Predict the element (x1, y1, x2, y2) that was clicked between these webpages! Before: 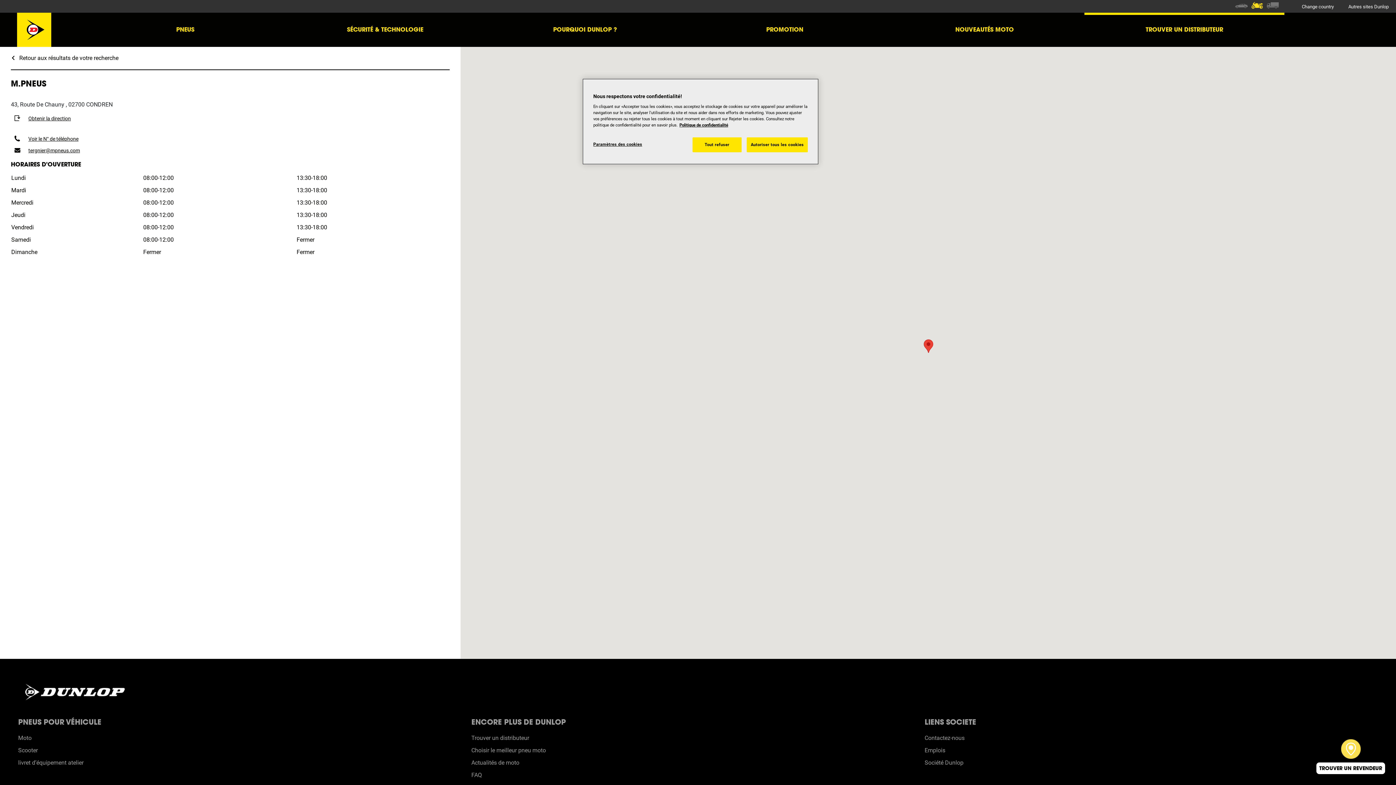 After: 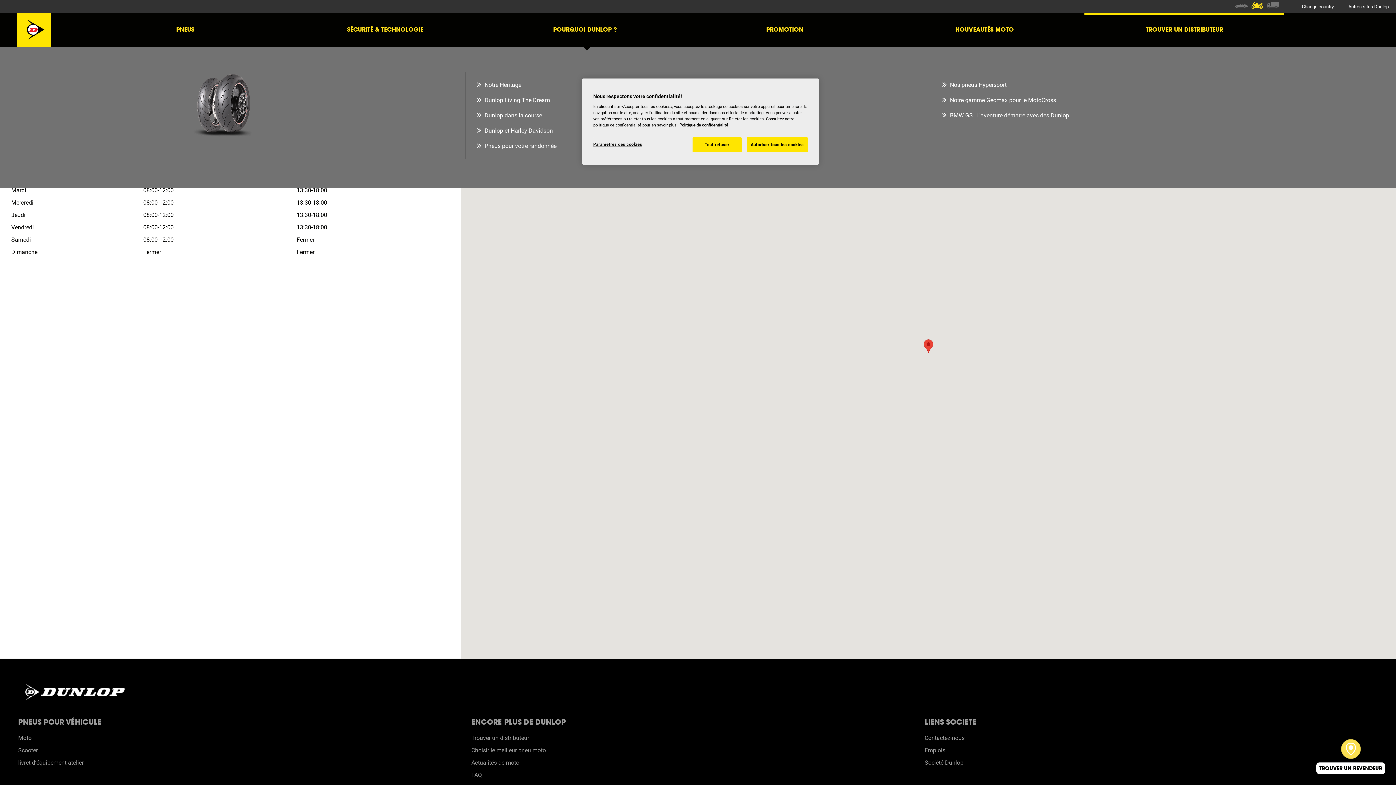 Action: label: POURQUOI DUNLOP ? bbox: (485, 12, 685, 46)